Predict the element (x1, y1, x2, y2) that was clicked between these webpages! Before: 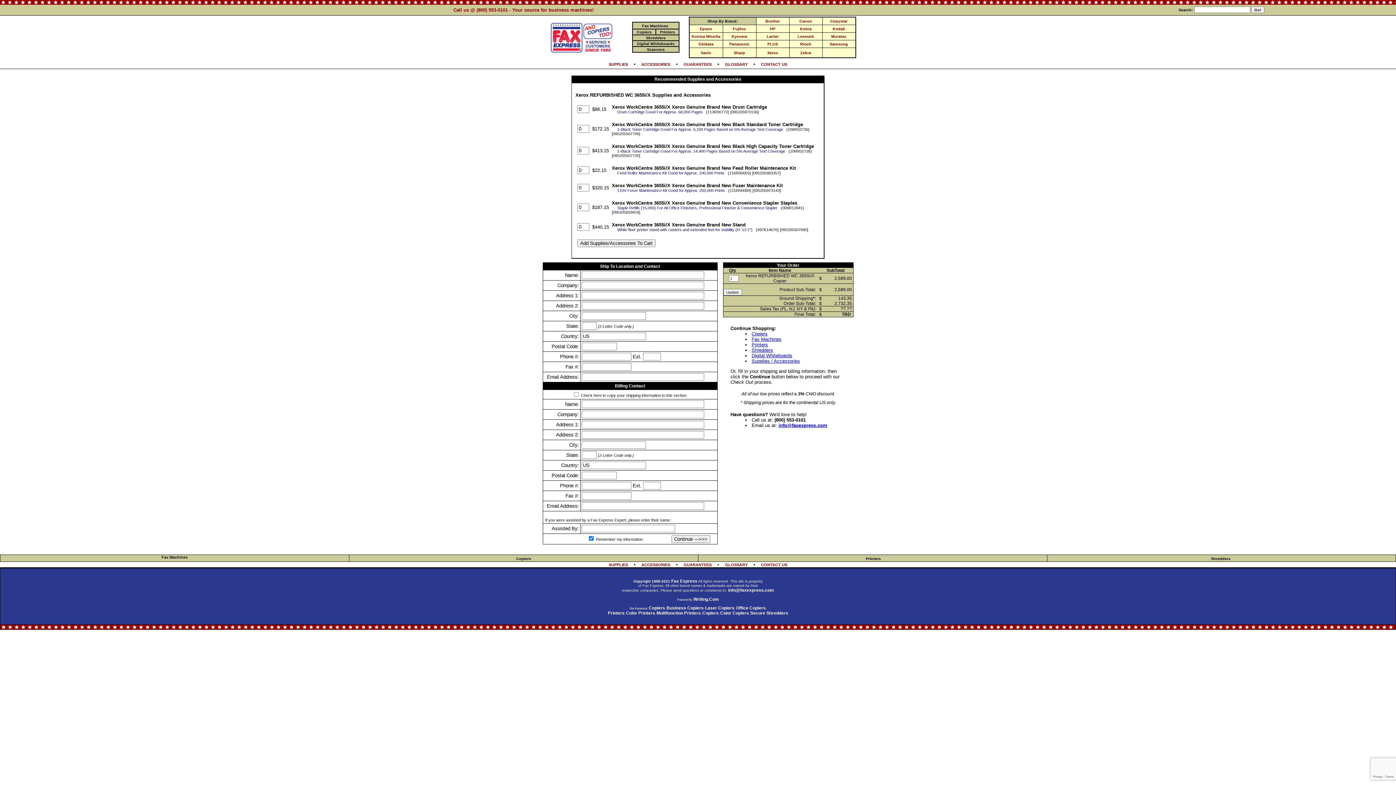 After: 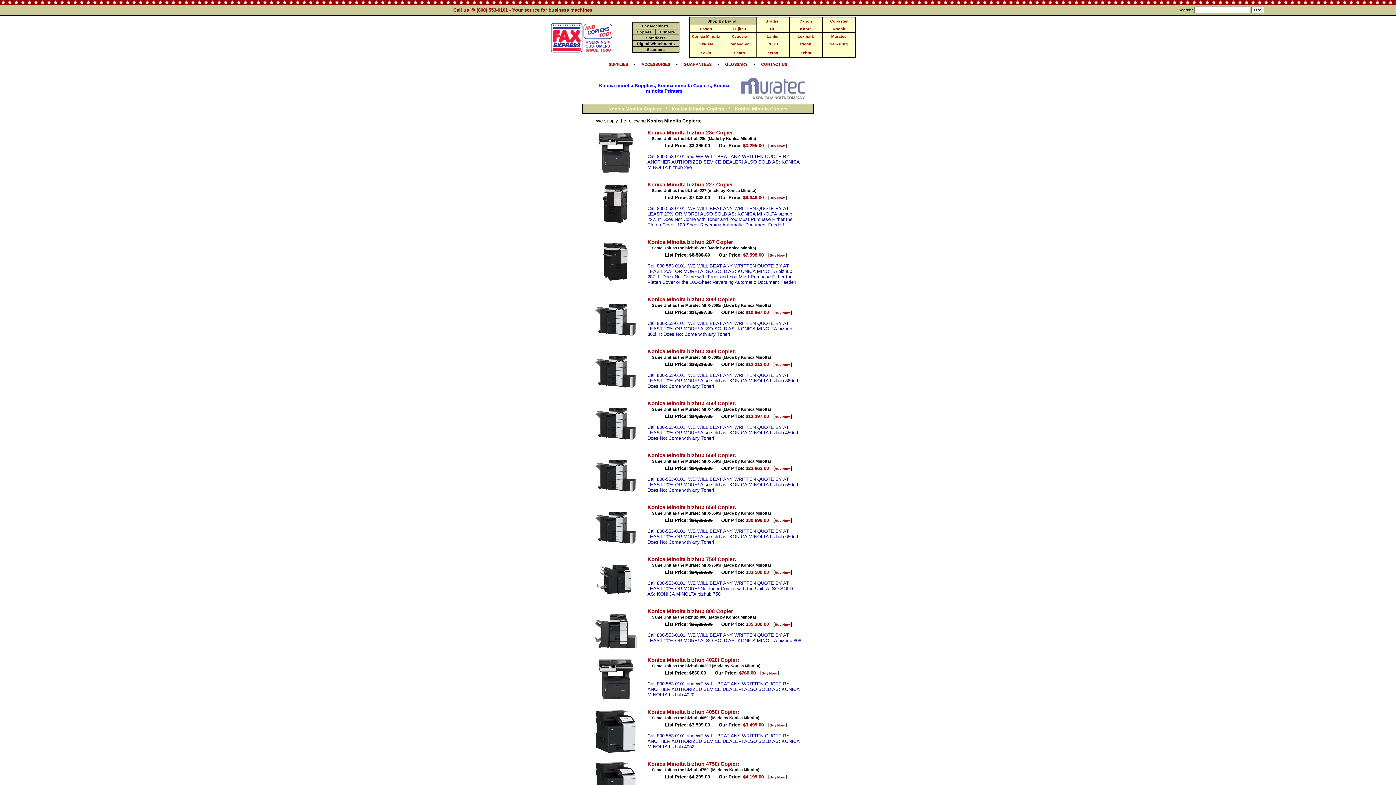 Action: label: Konica Minolta bbox: (691, 34, 720, 38)